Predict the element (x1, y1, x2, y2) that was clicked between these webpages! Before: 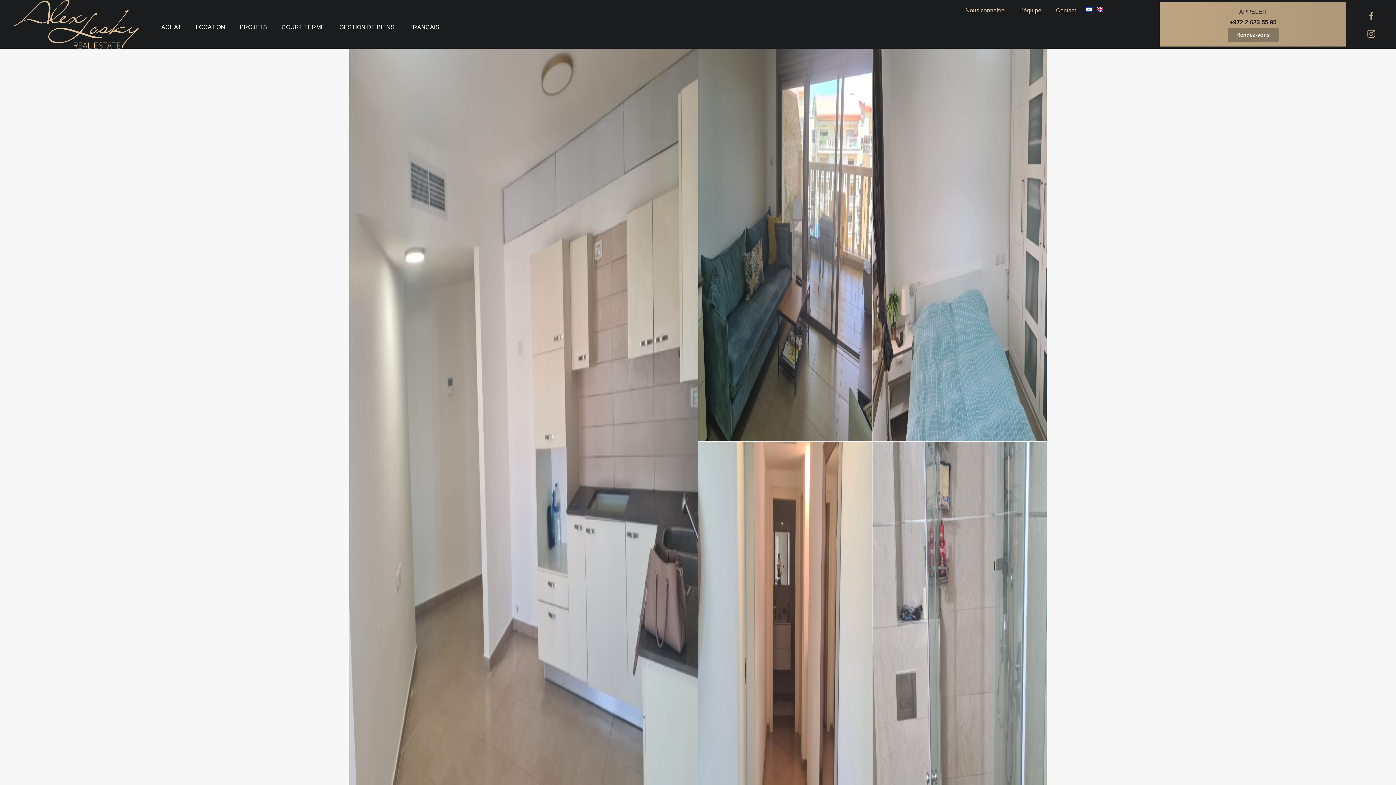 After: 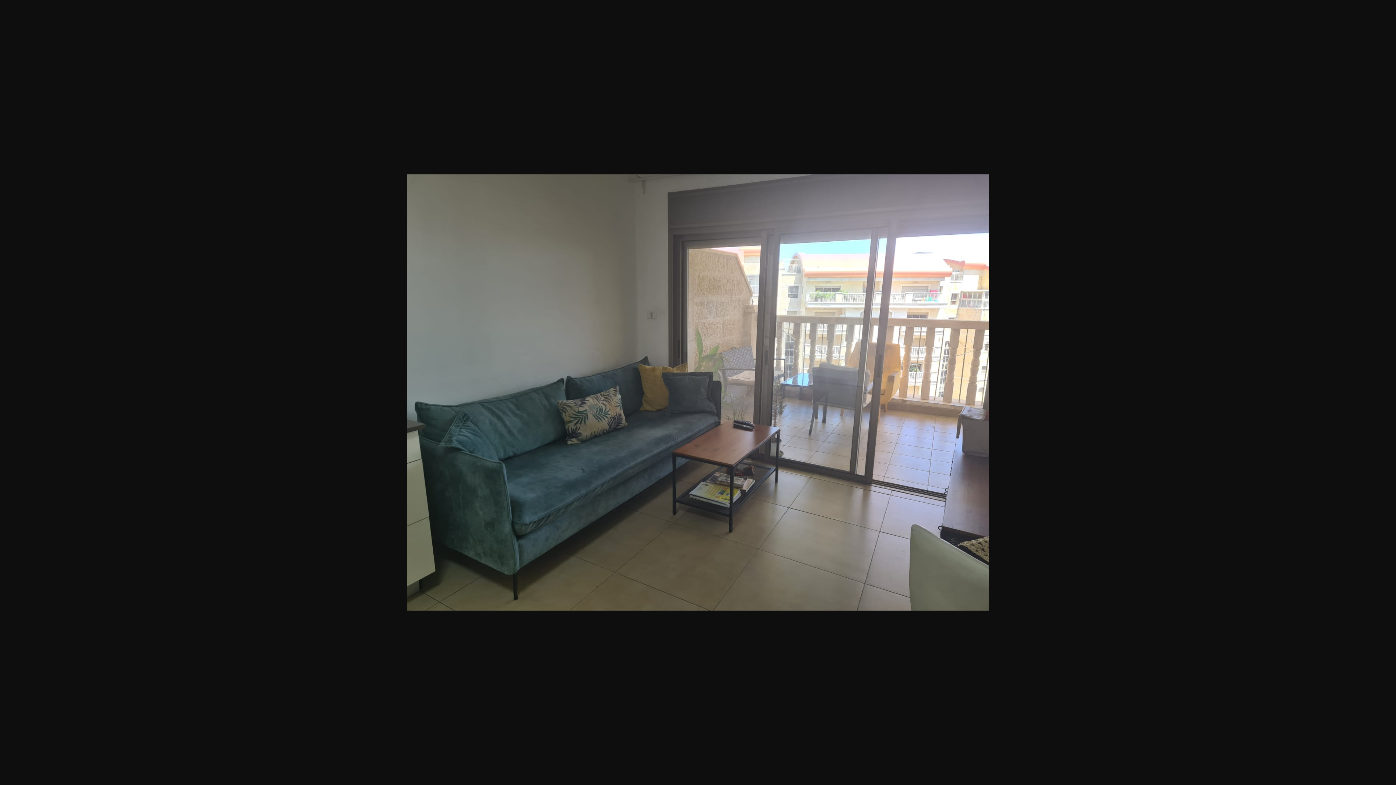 Action: bbox: (698, 48, 872, 441)